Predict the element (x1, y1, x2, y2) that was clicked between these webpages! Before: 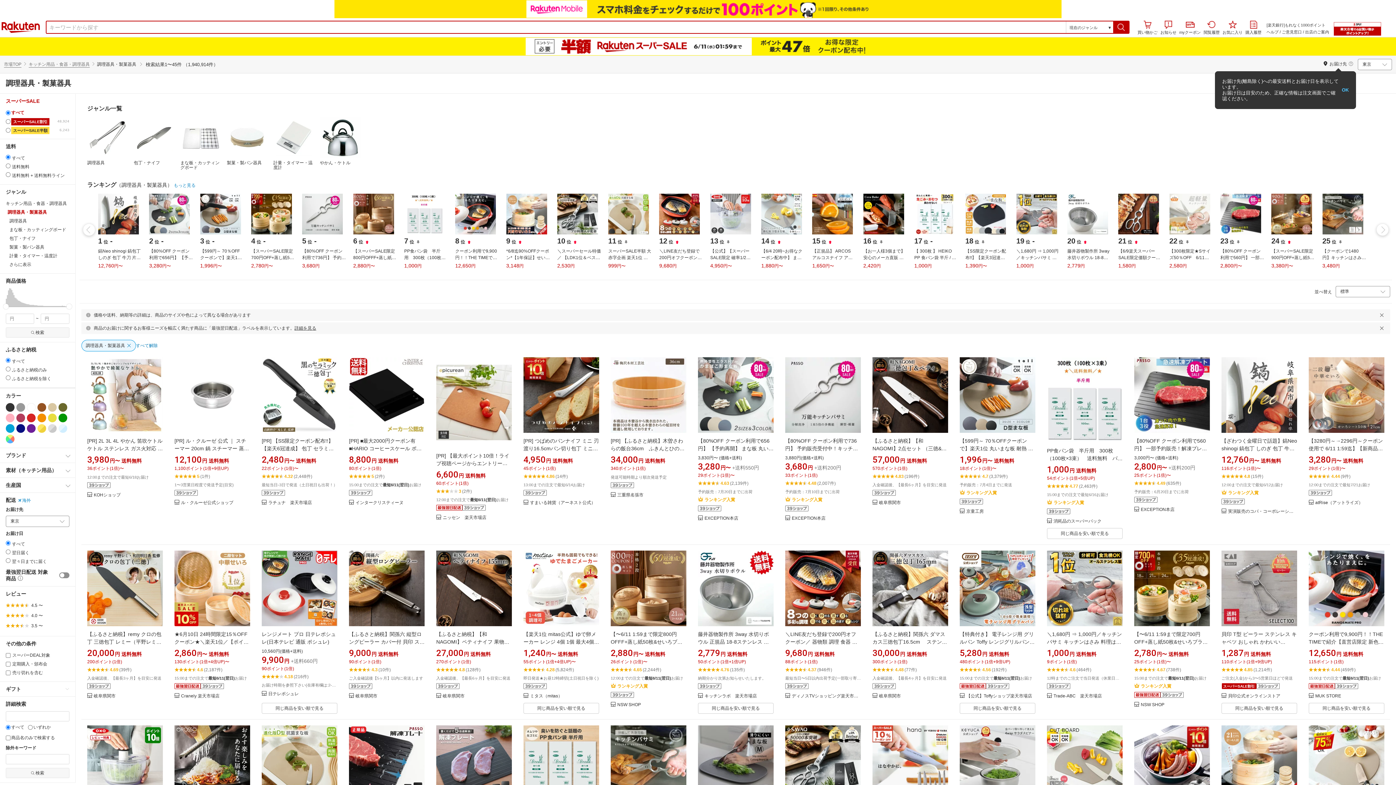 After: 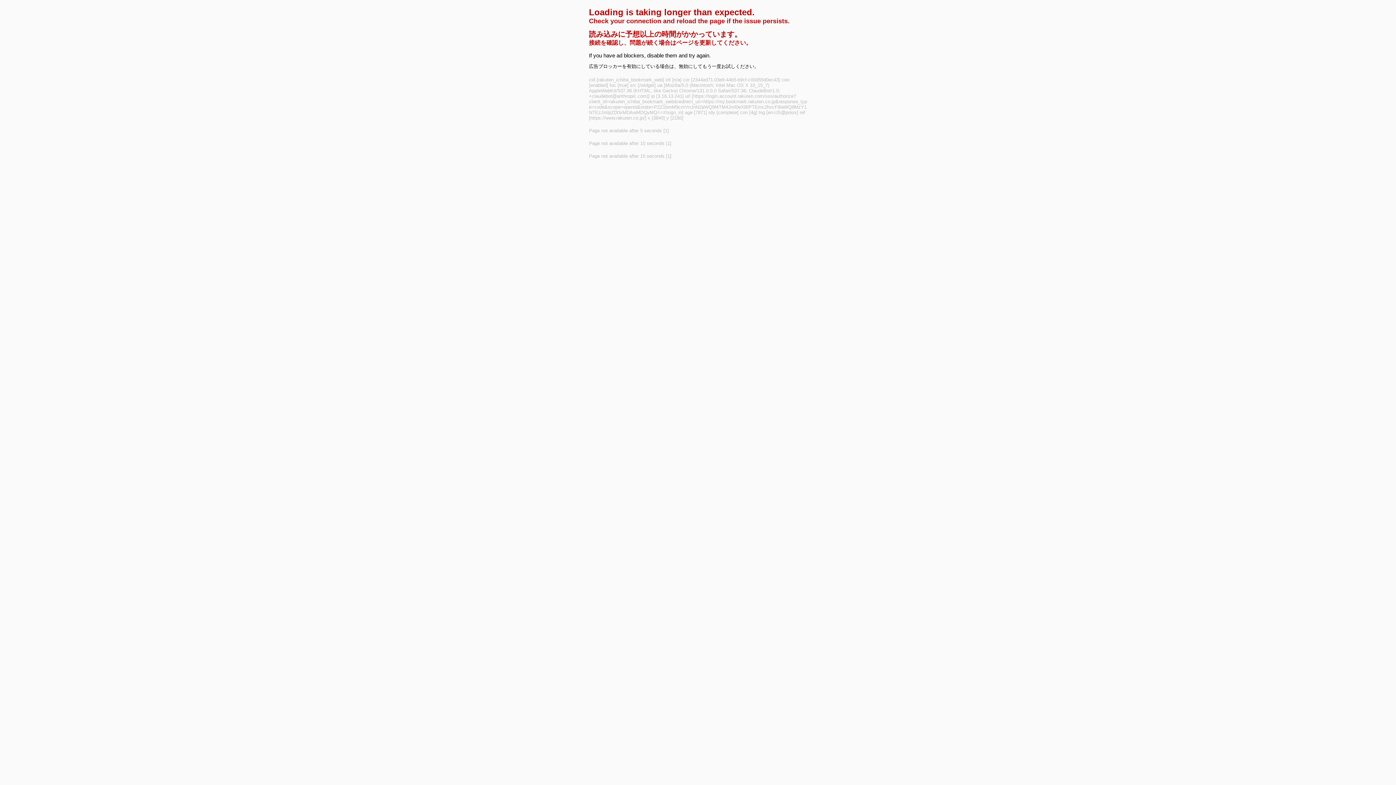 Action: bbox: (648, 415, 680, 426)